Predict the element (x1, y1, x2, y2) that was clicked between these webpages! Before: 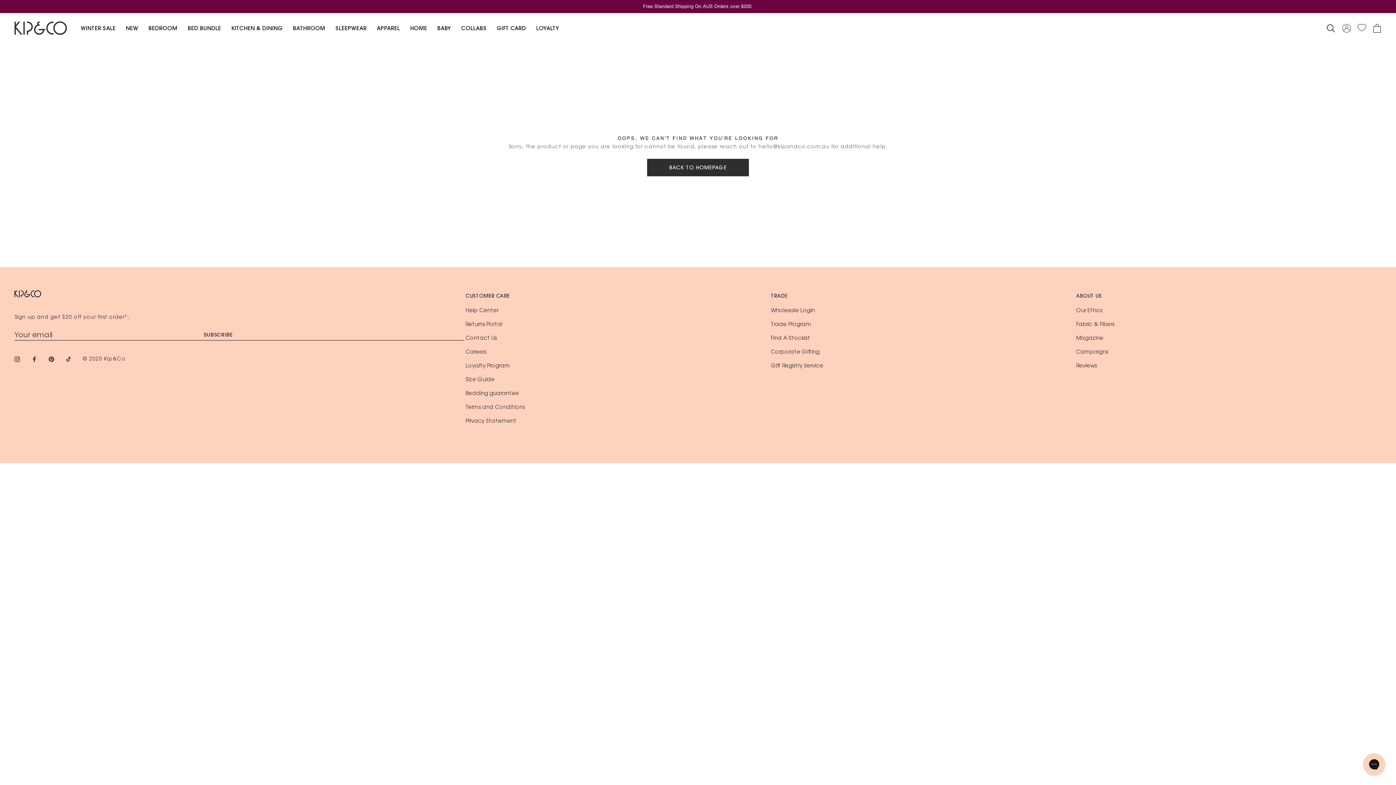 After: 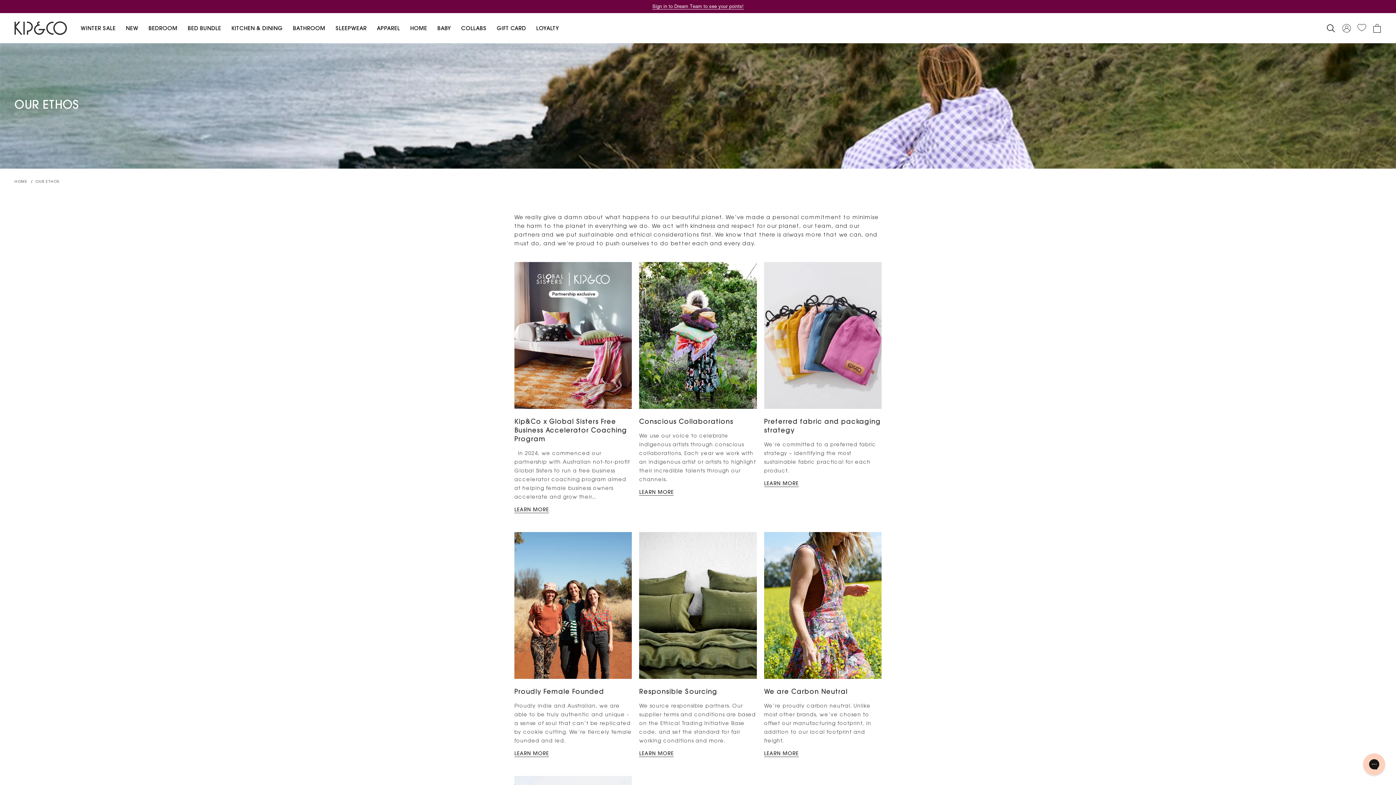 Action: label: Our Ethos bbox: (1076, 308, 1102, 313)